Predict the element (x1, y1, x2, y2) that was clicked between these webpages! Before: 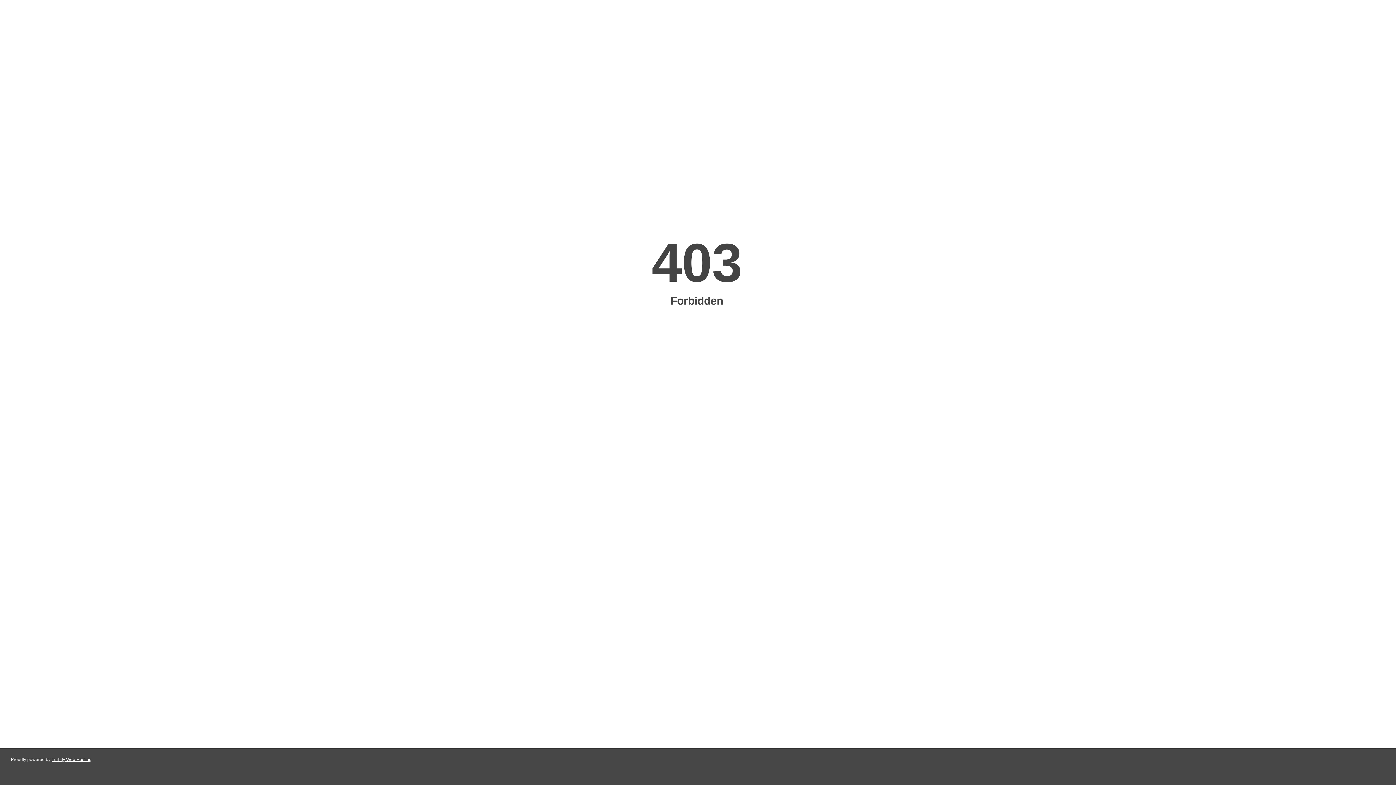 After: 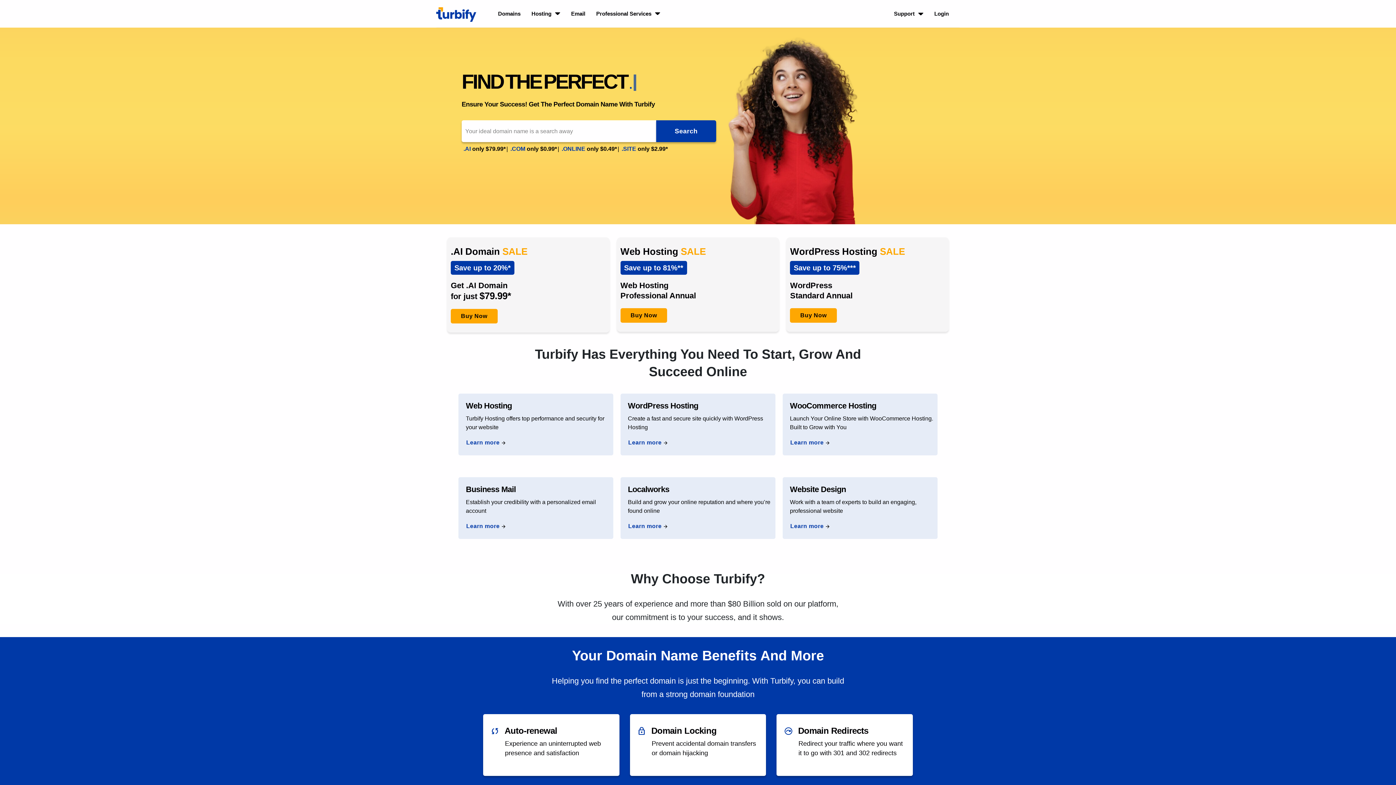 Action: label: Turbify Web Hosting bbox: (51, 757, 91, 762)